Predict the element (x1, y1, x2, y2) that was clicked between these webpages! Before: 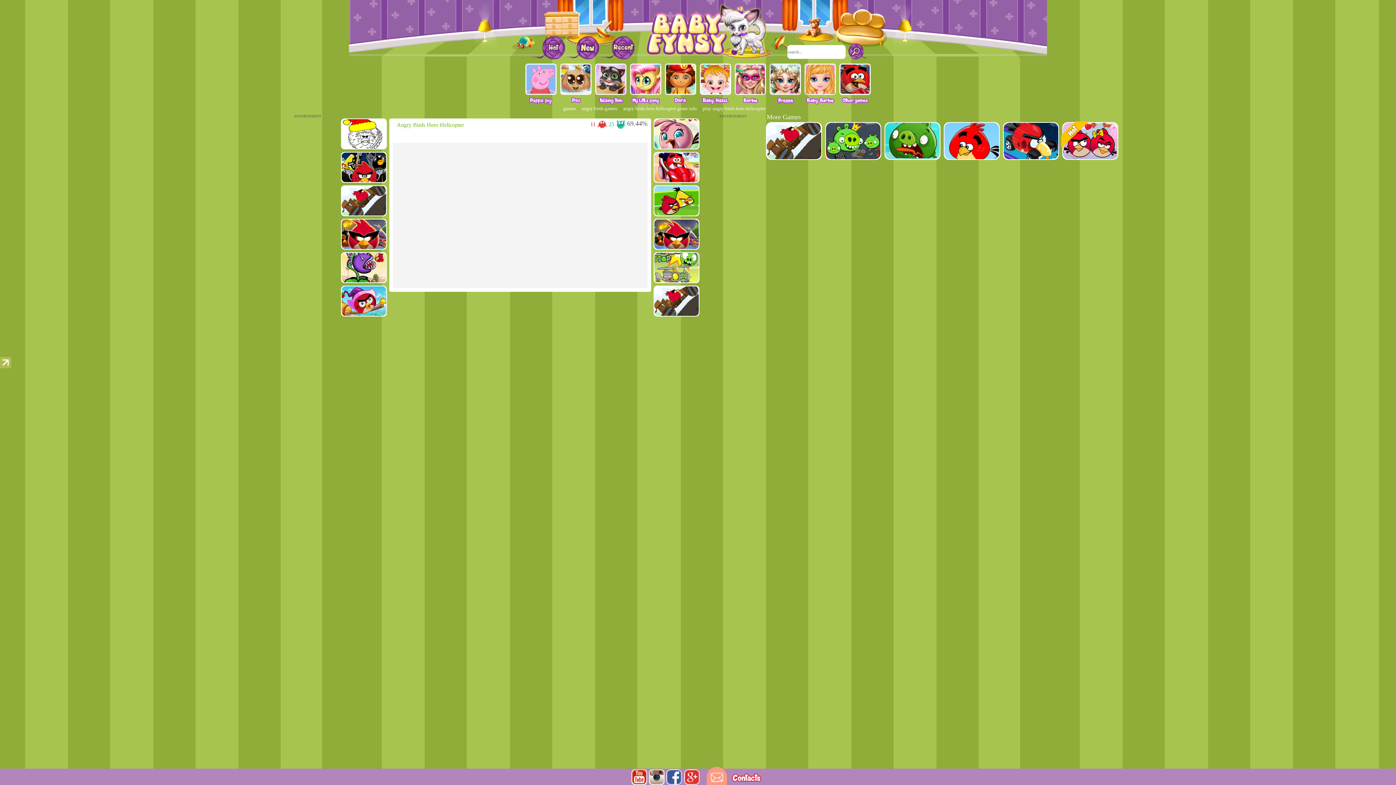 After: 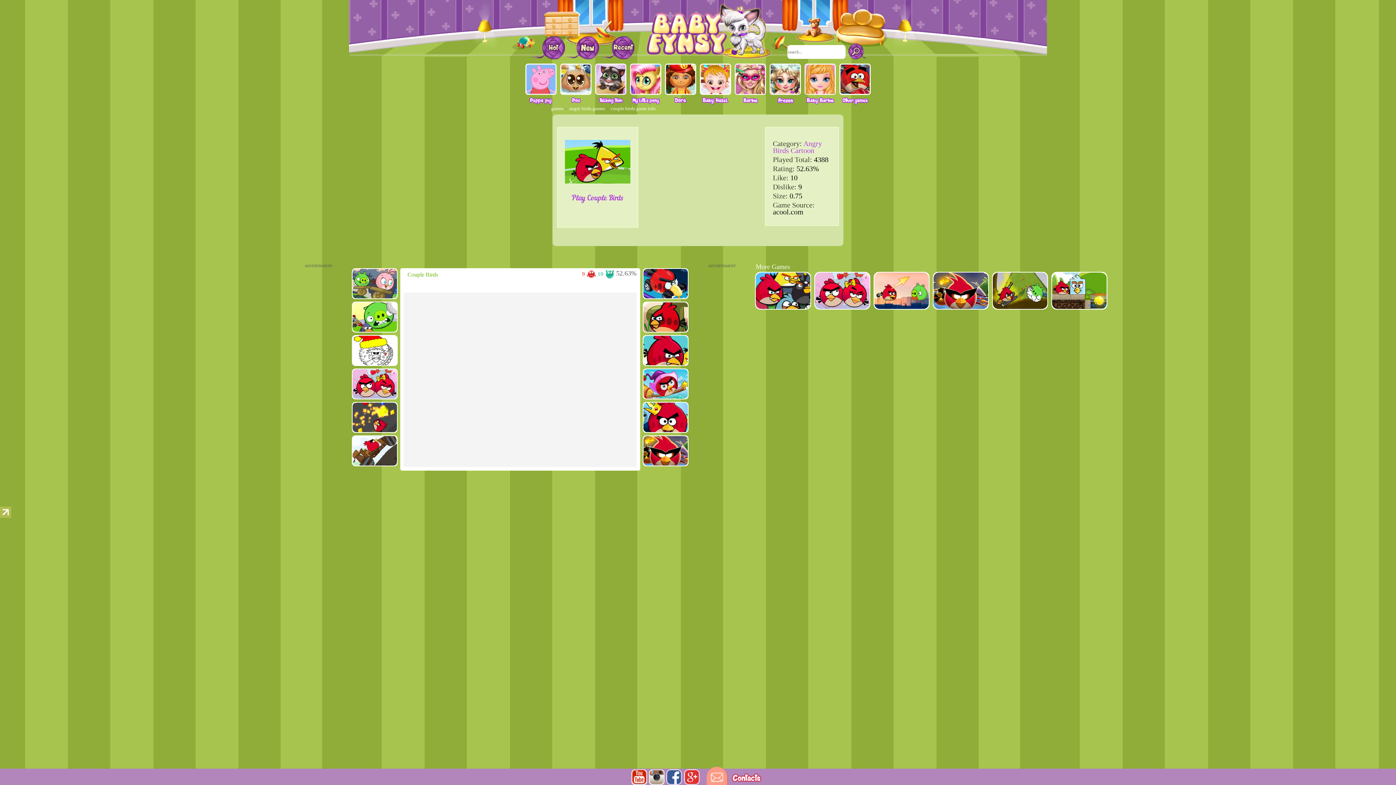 Action: bbox: (653, 185, 699, 216)